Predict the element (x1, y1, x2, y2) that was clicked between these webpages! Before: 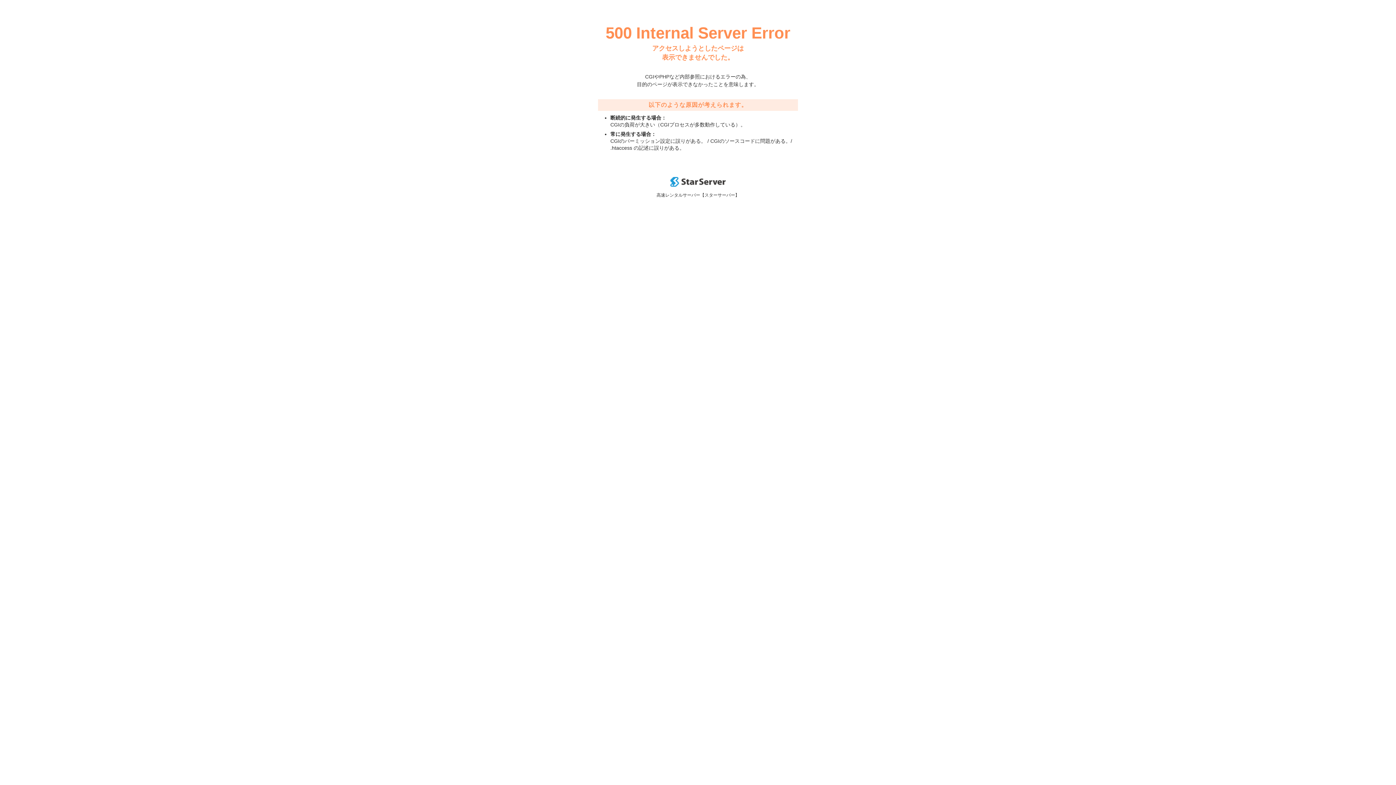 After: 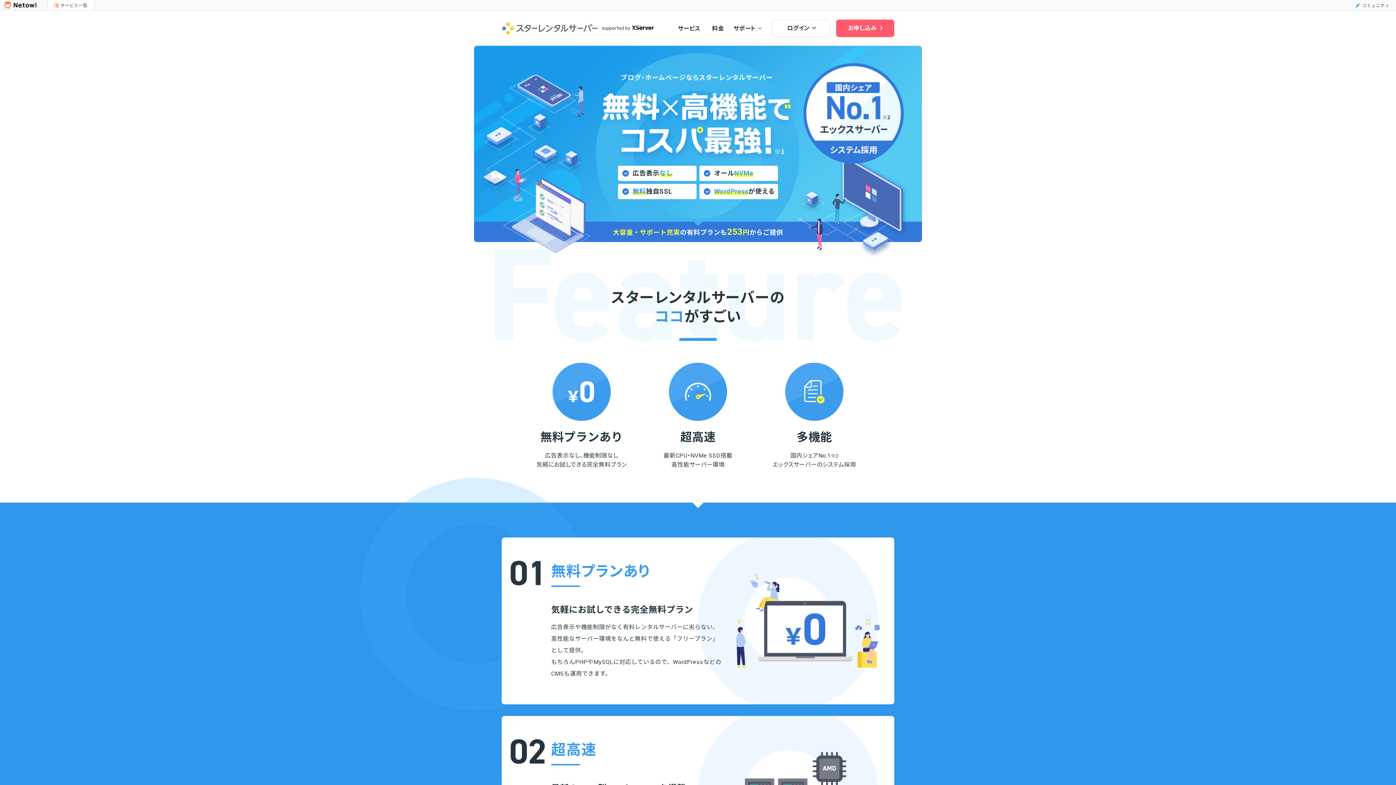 Action: bbox: (670, 182, 725, 188)